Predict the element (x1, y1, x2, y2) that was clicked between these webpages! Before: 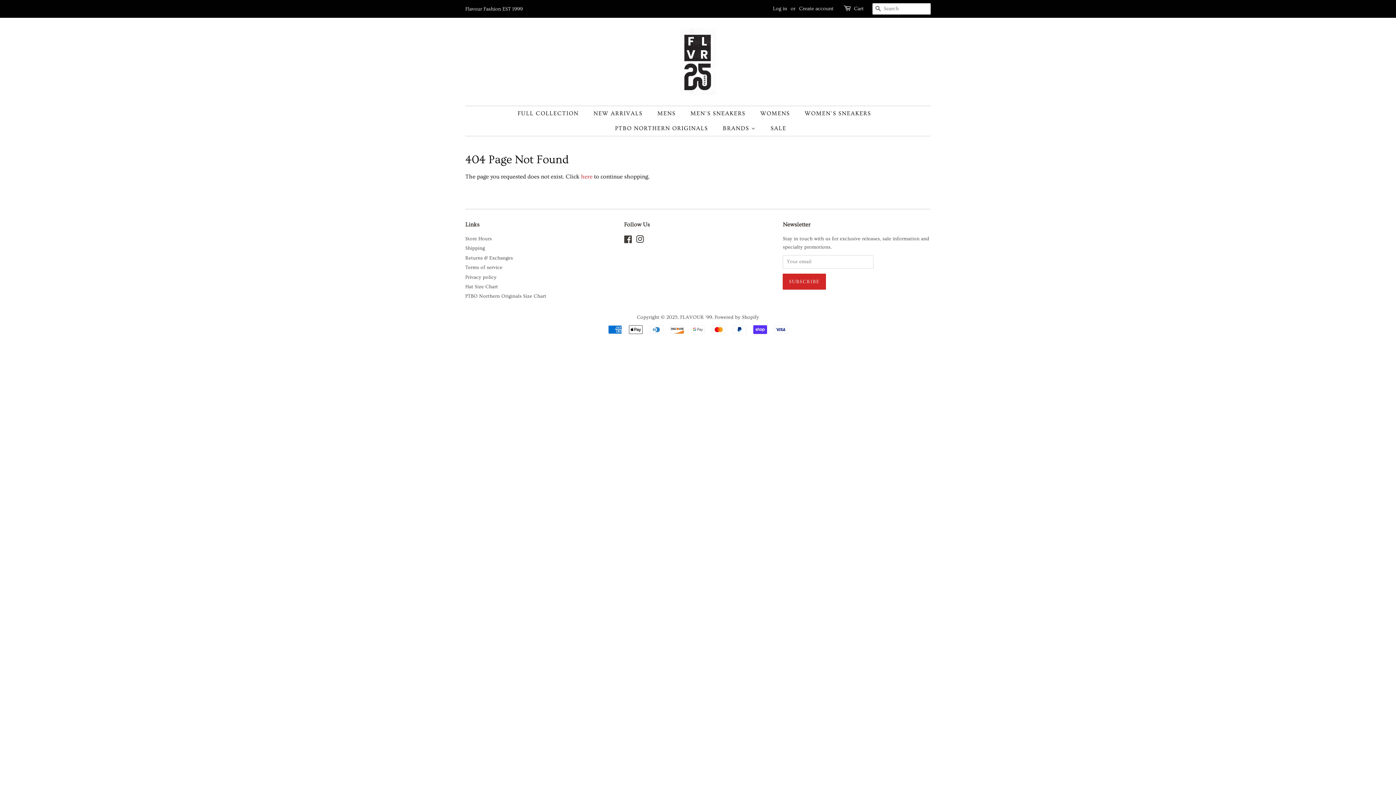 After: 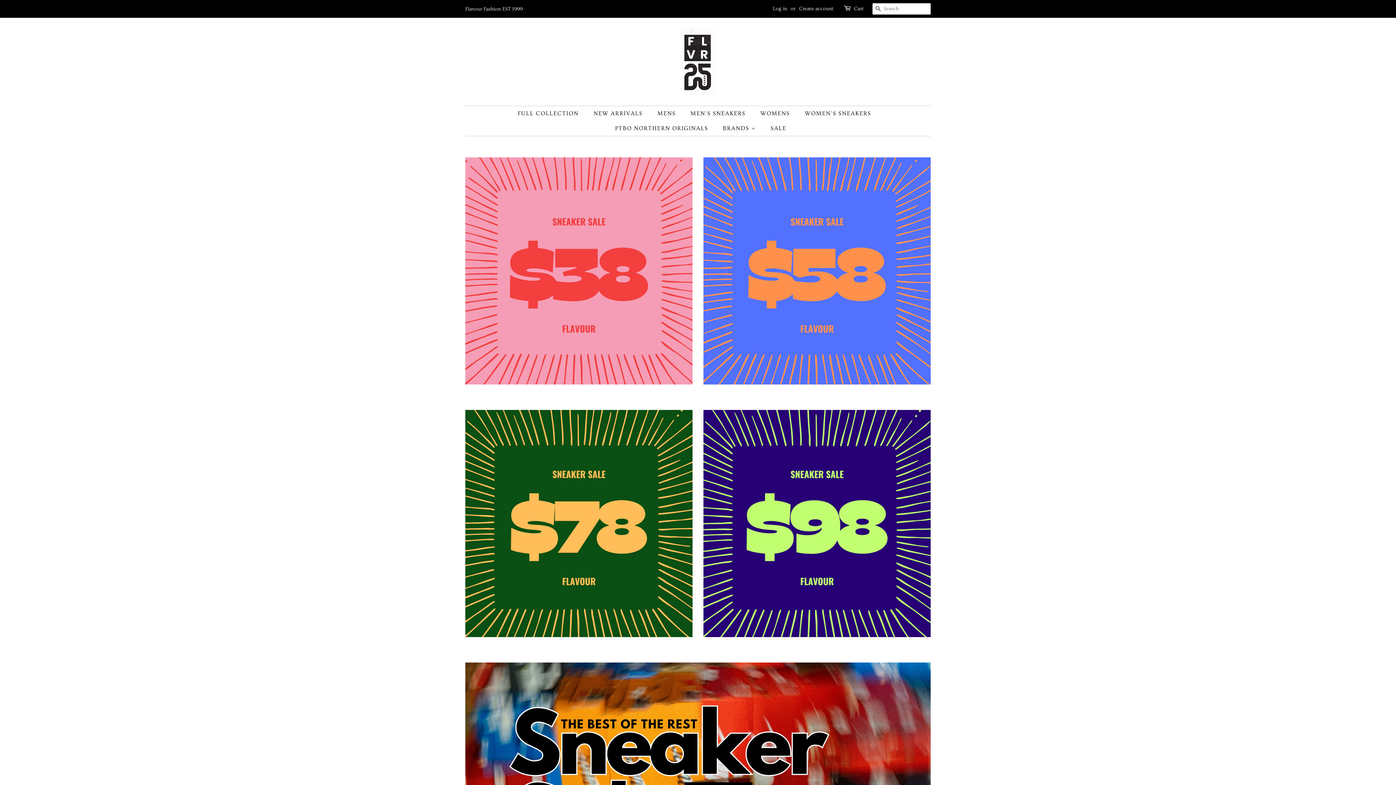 Action: bbox: (680, 28, 716, 94)